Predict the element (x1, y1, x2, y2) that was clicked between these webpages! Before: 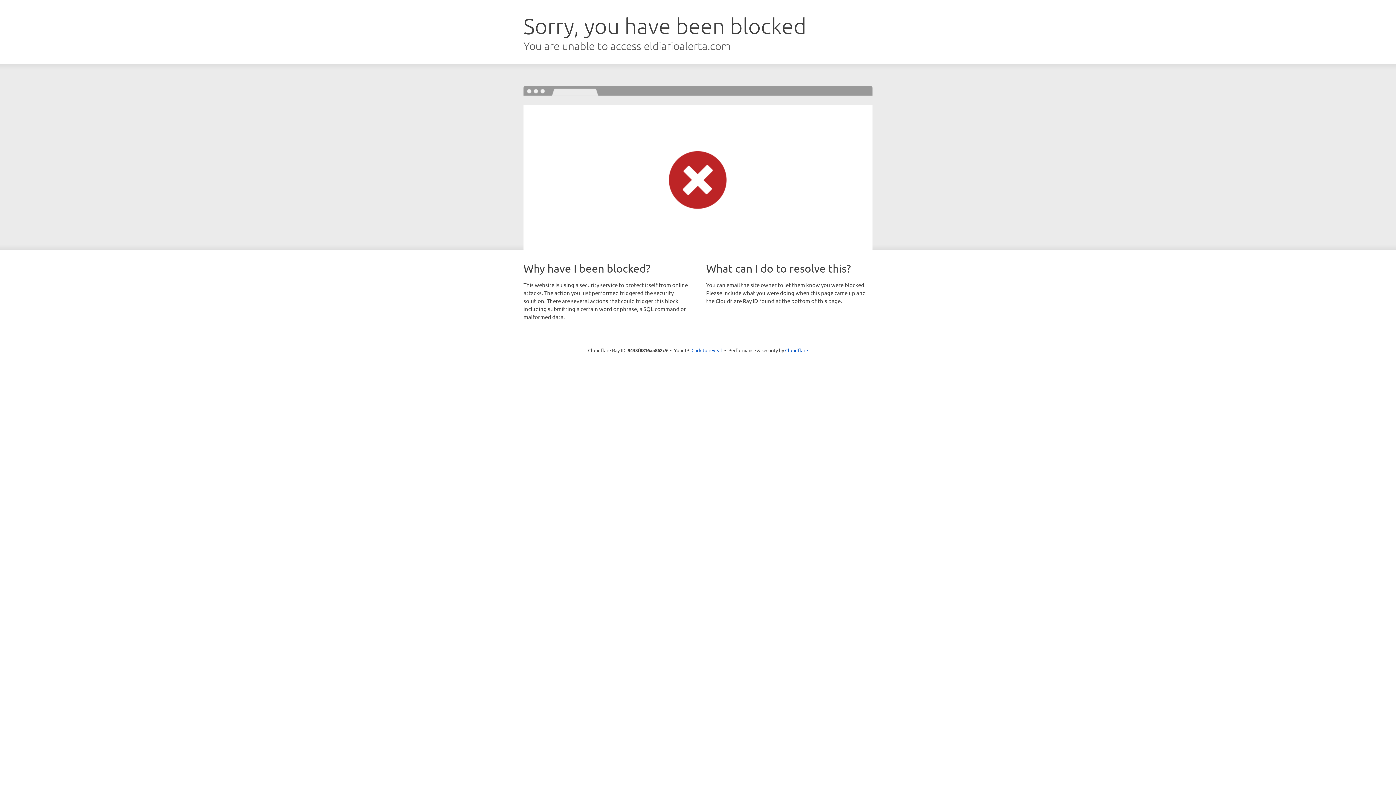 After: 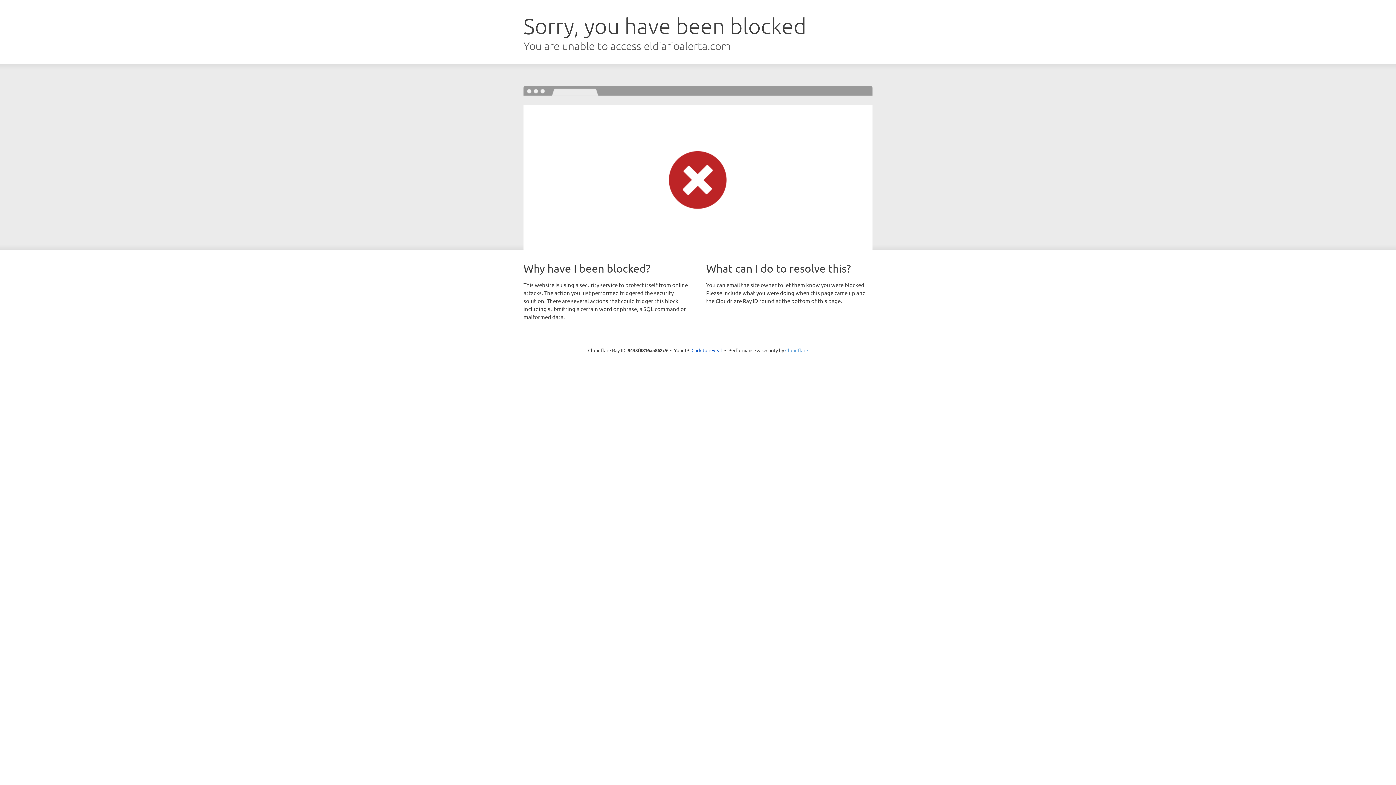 Action: bbox: (785, 347, 808, 353) label: Cloudflare